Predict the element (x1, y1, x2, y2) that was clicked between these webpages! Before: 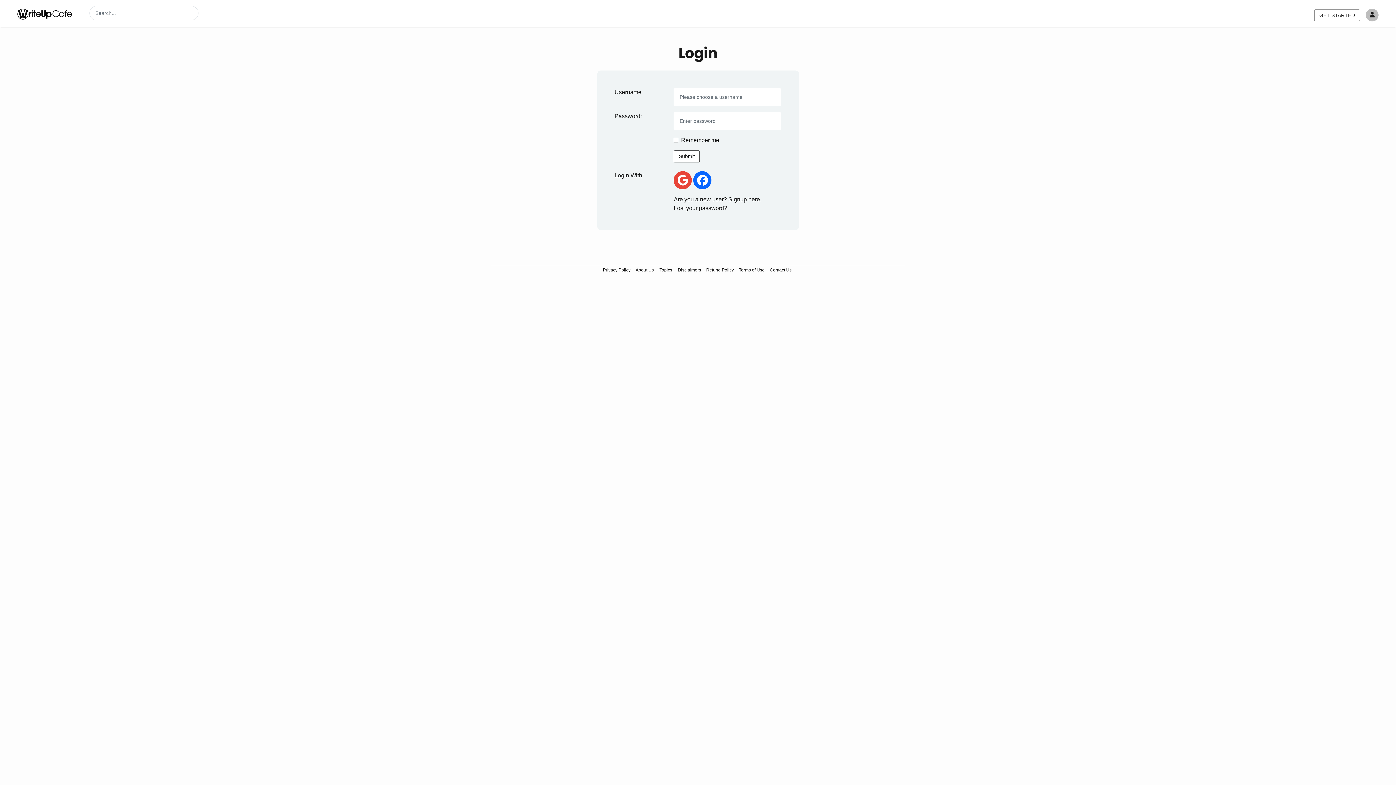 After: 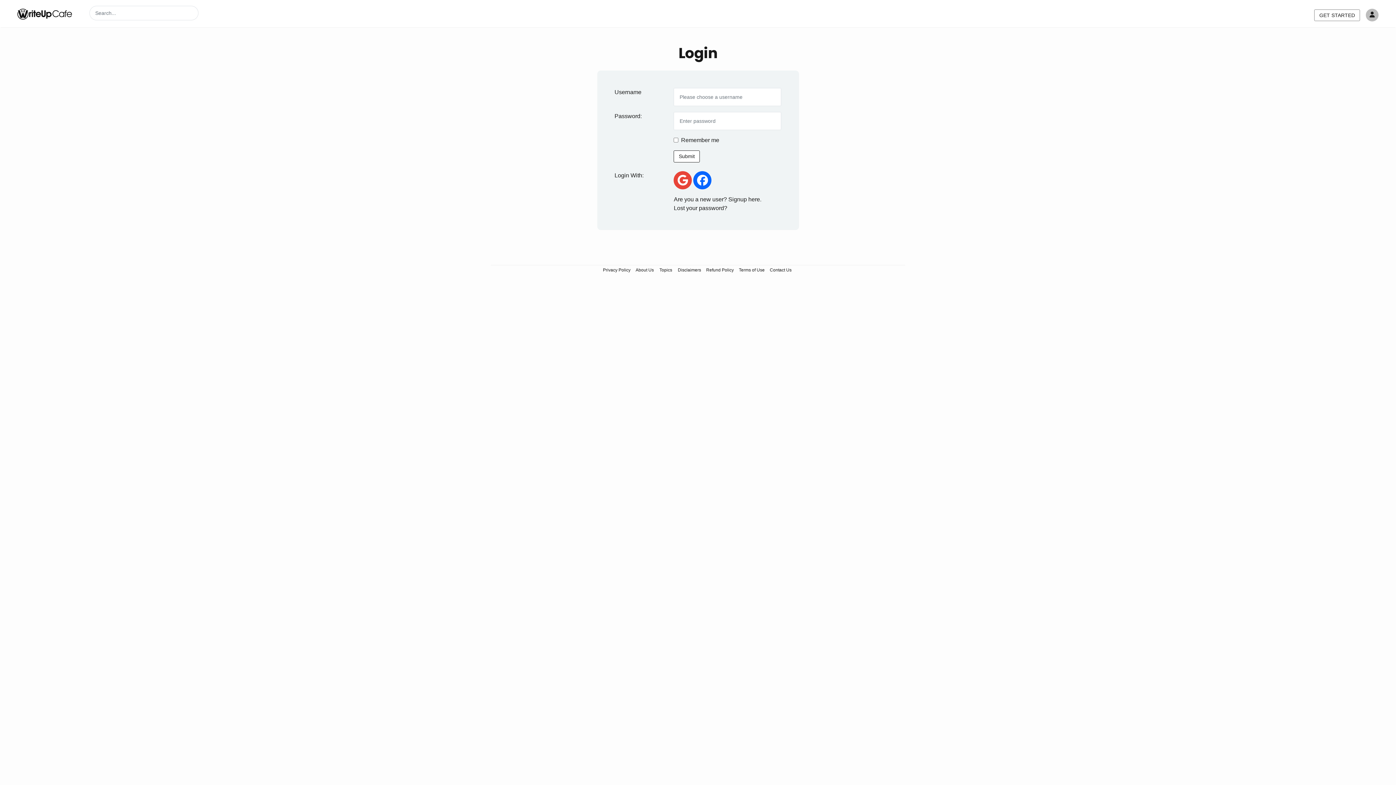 Action: bbox: (693, 171, 711, 189)